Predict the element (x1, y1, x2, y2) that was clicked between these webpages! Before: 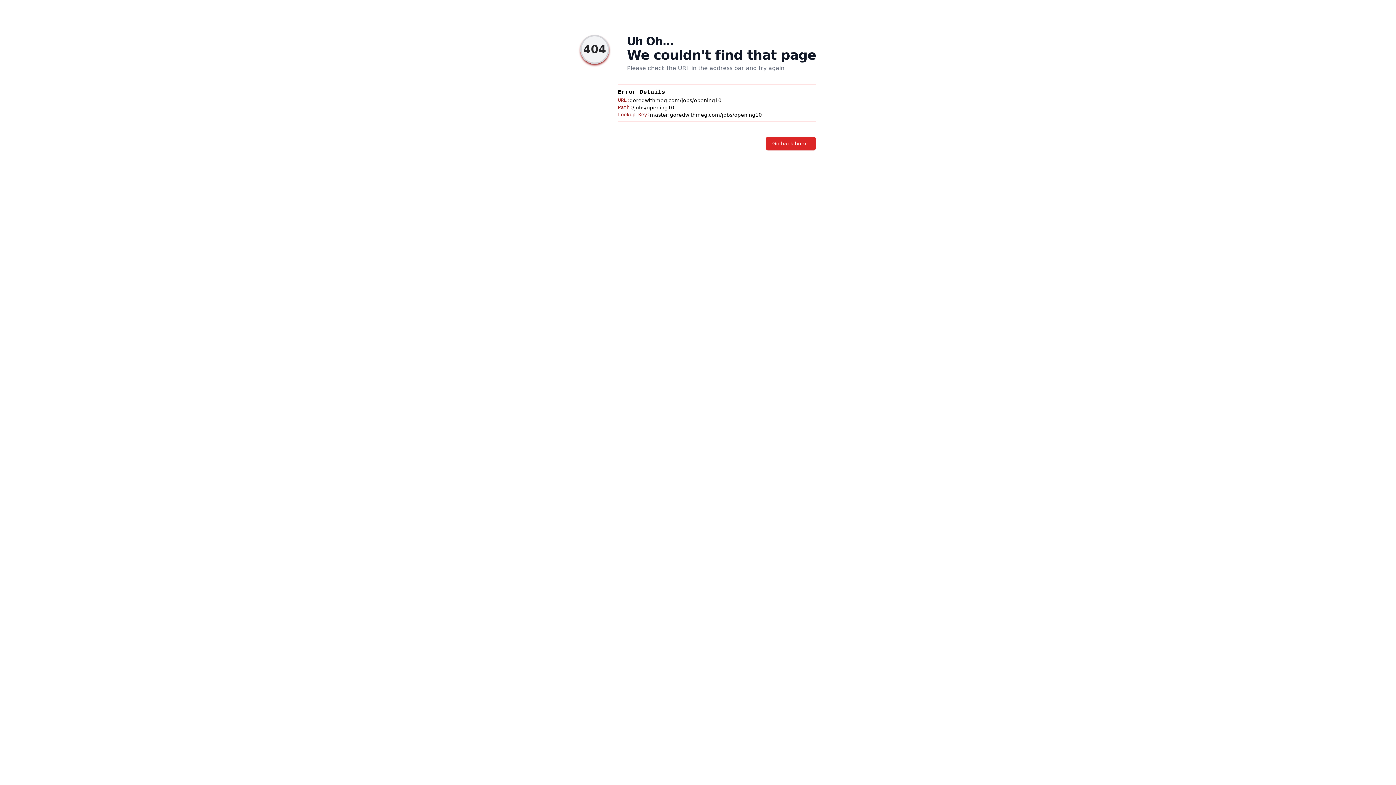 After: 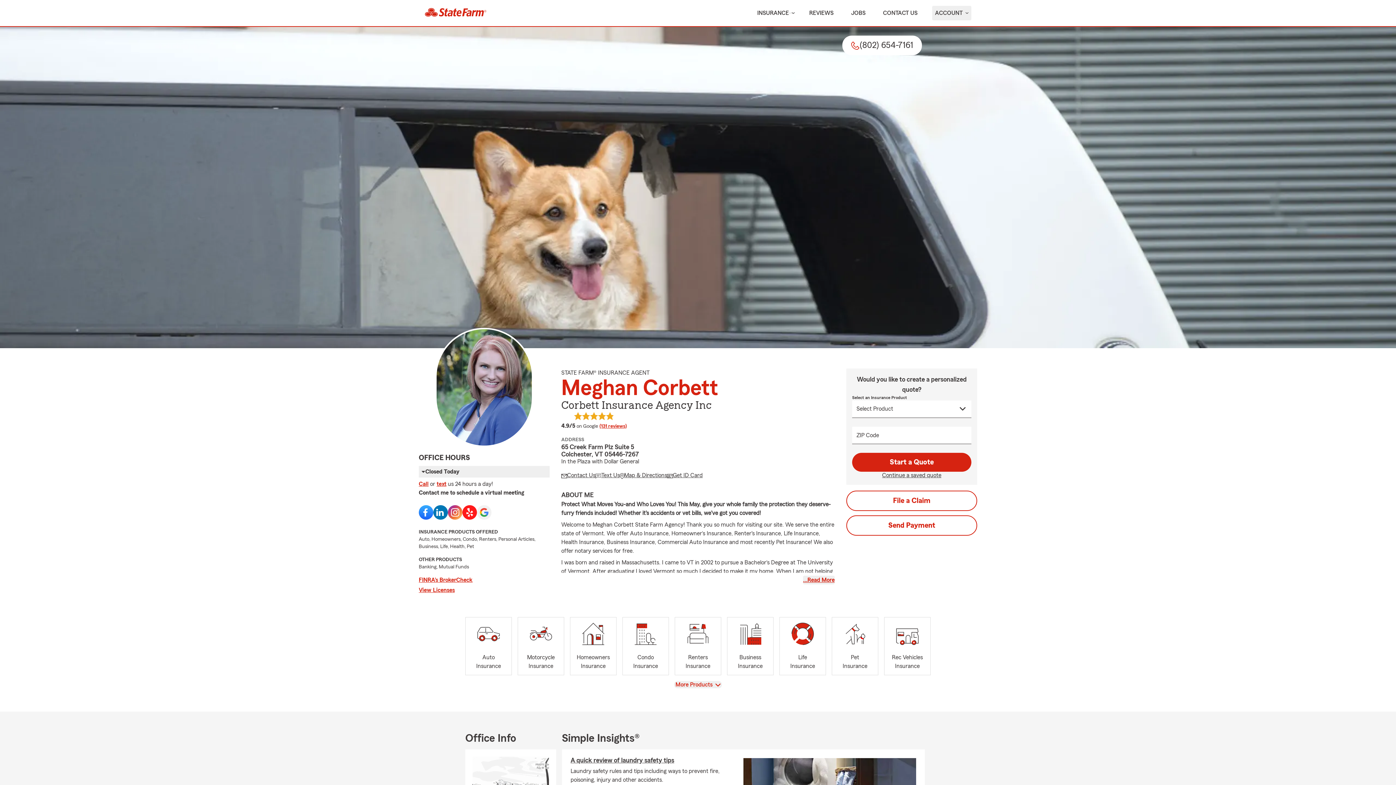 Action: label: Go back home bbox: (766, 136, 816, 150)